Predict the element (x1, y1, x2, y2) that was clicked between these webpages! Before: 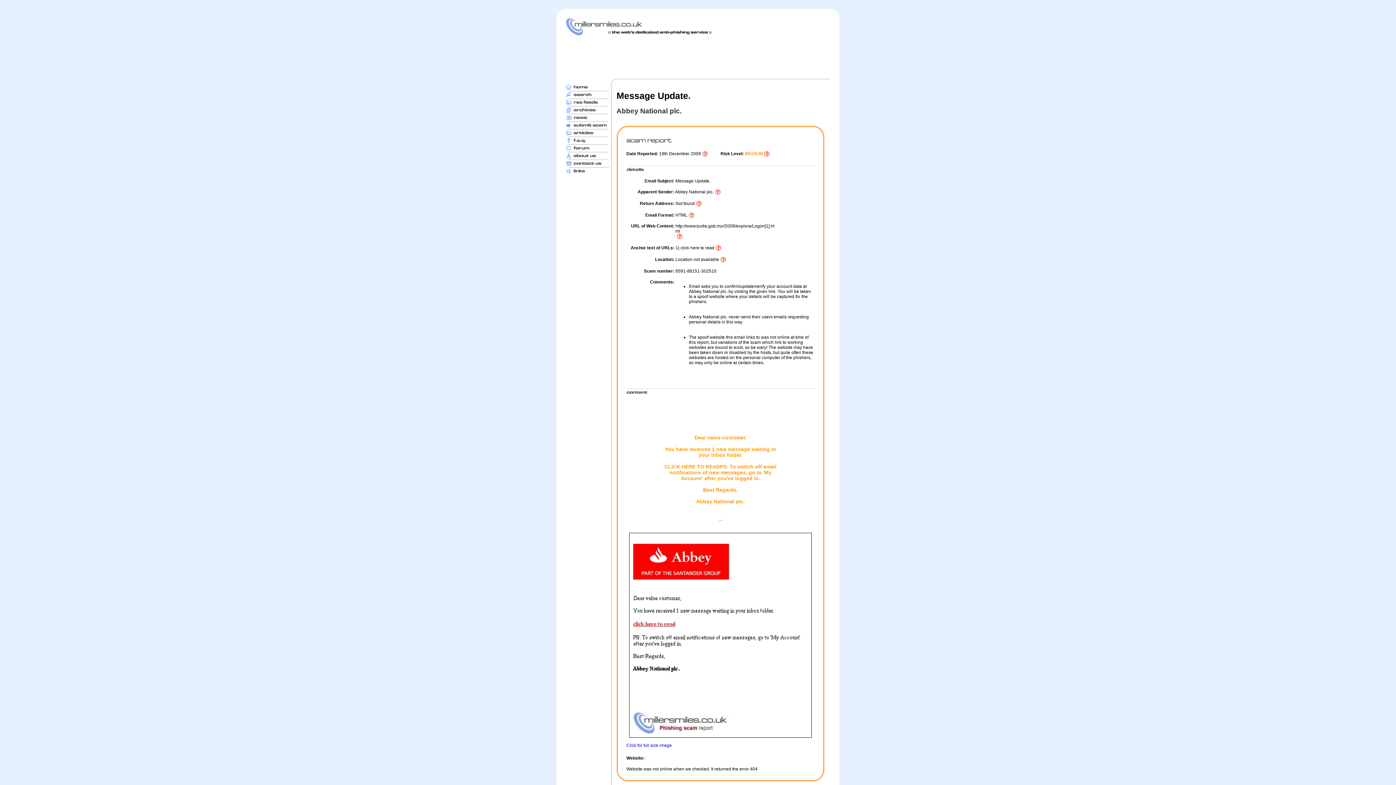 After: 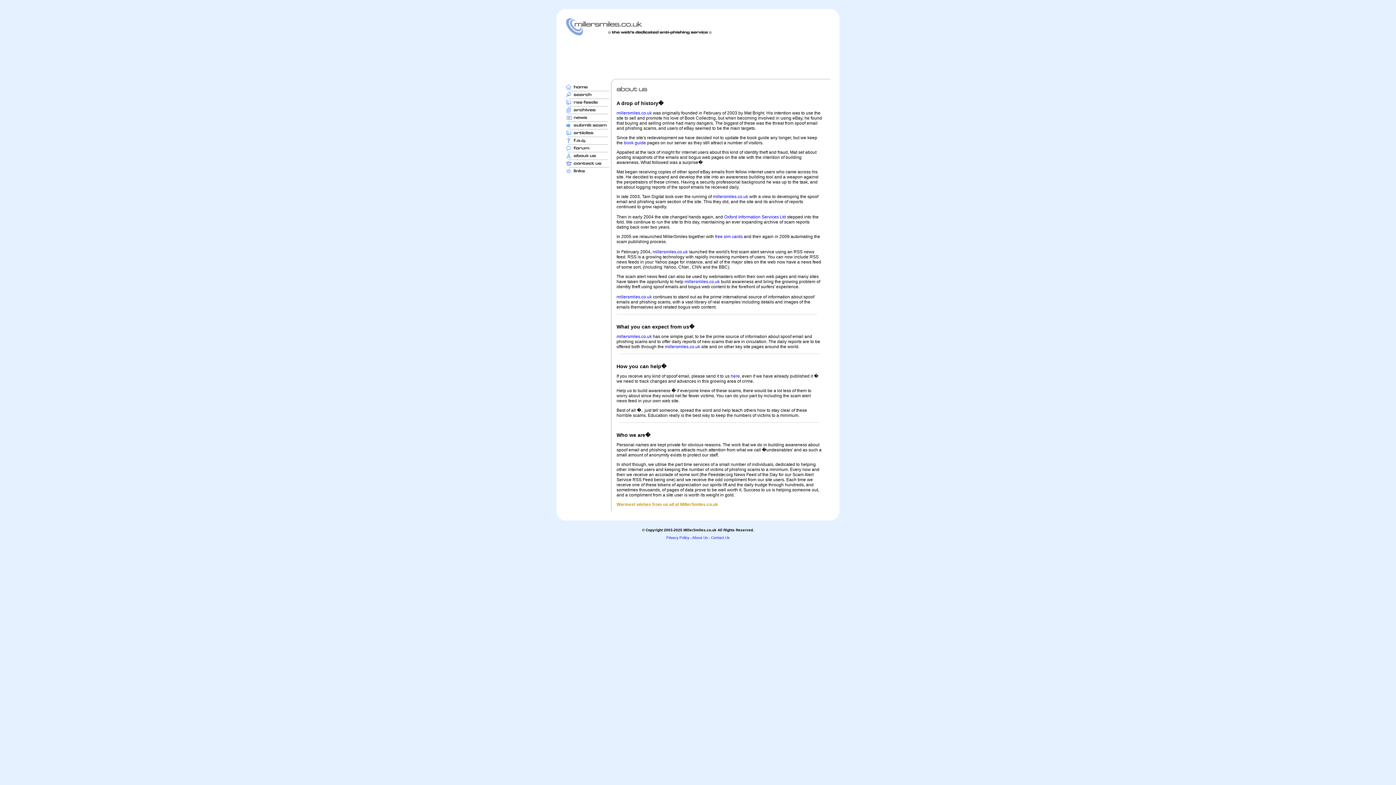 Action: bbox: (565, 154, 609, 160)